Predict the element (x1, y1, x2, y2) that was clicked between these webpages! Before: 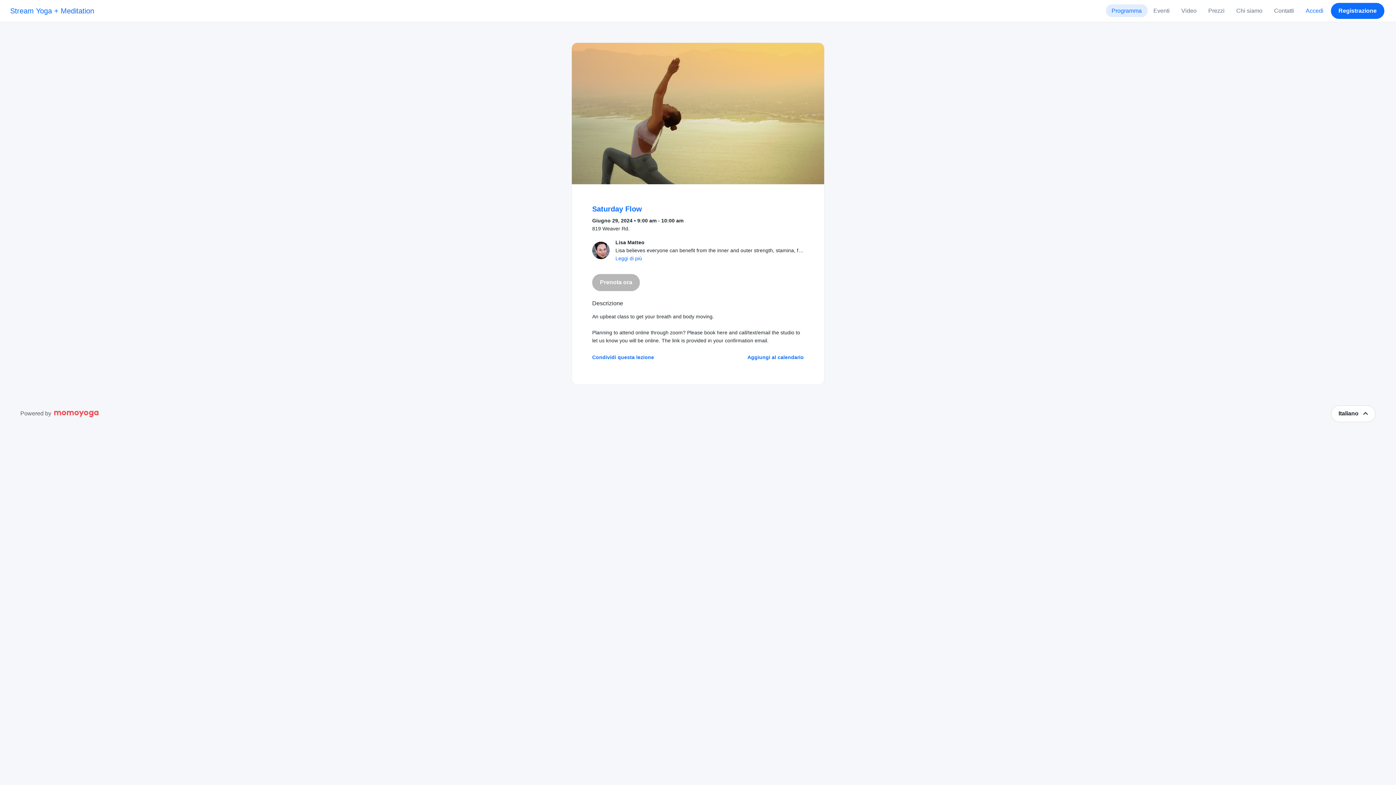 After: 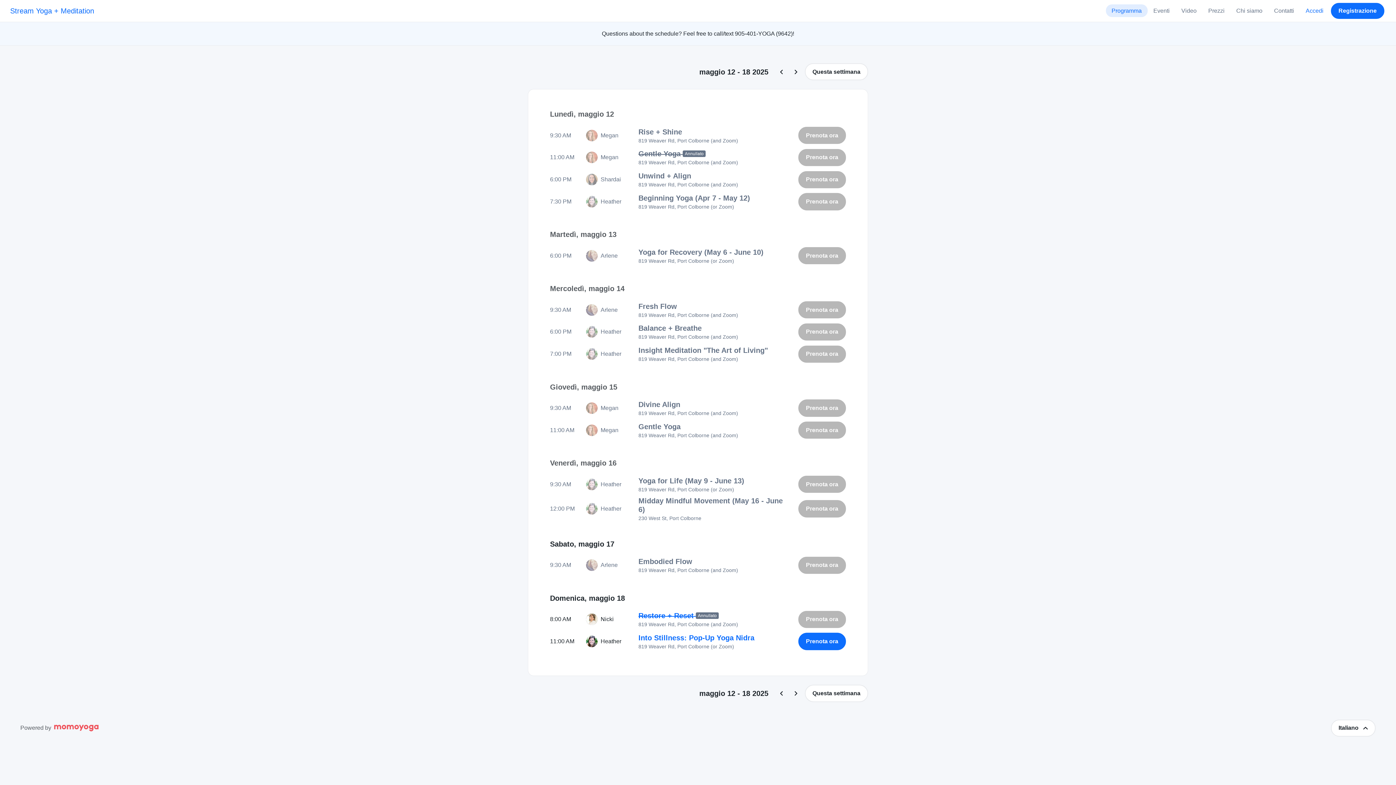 Action: bbox: (1106, 4, 1147, 17) label: Programma